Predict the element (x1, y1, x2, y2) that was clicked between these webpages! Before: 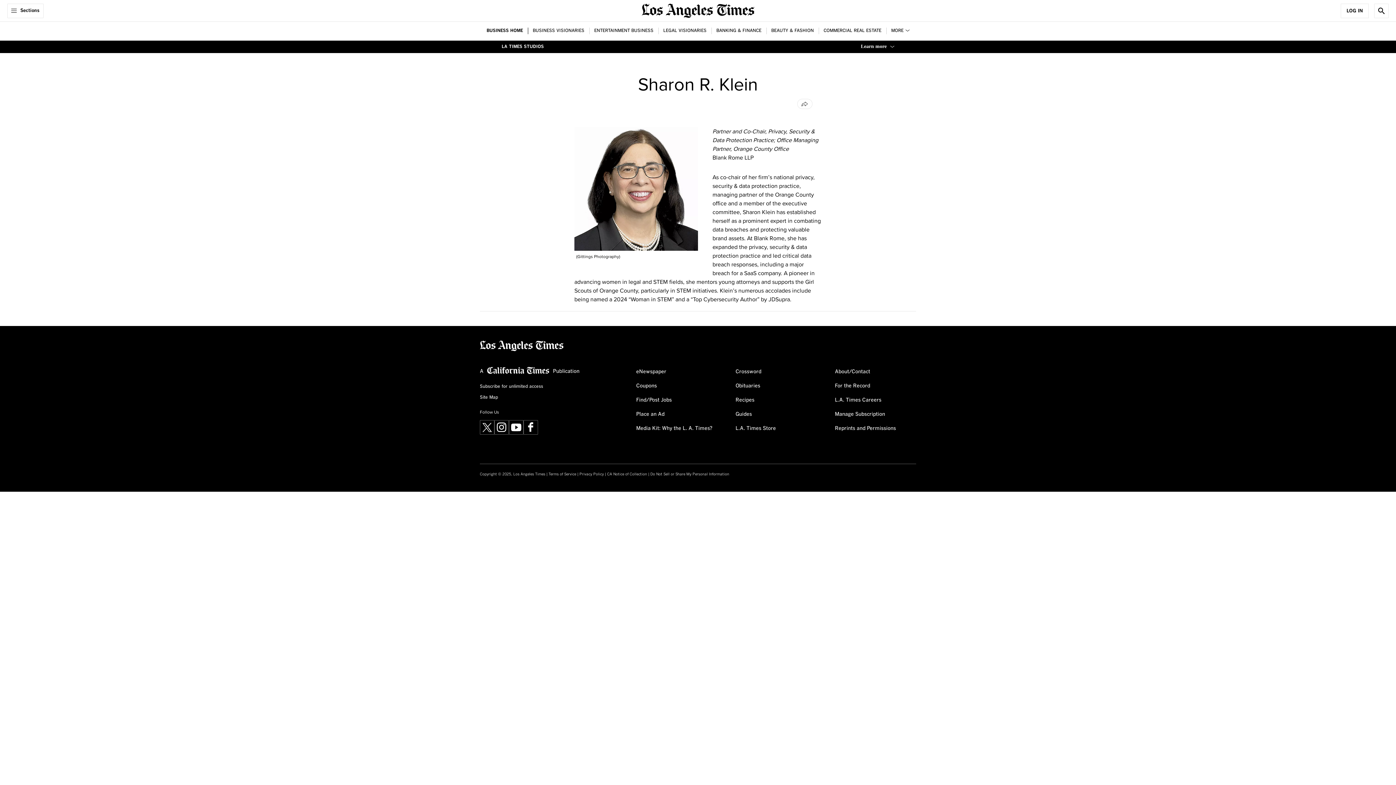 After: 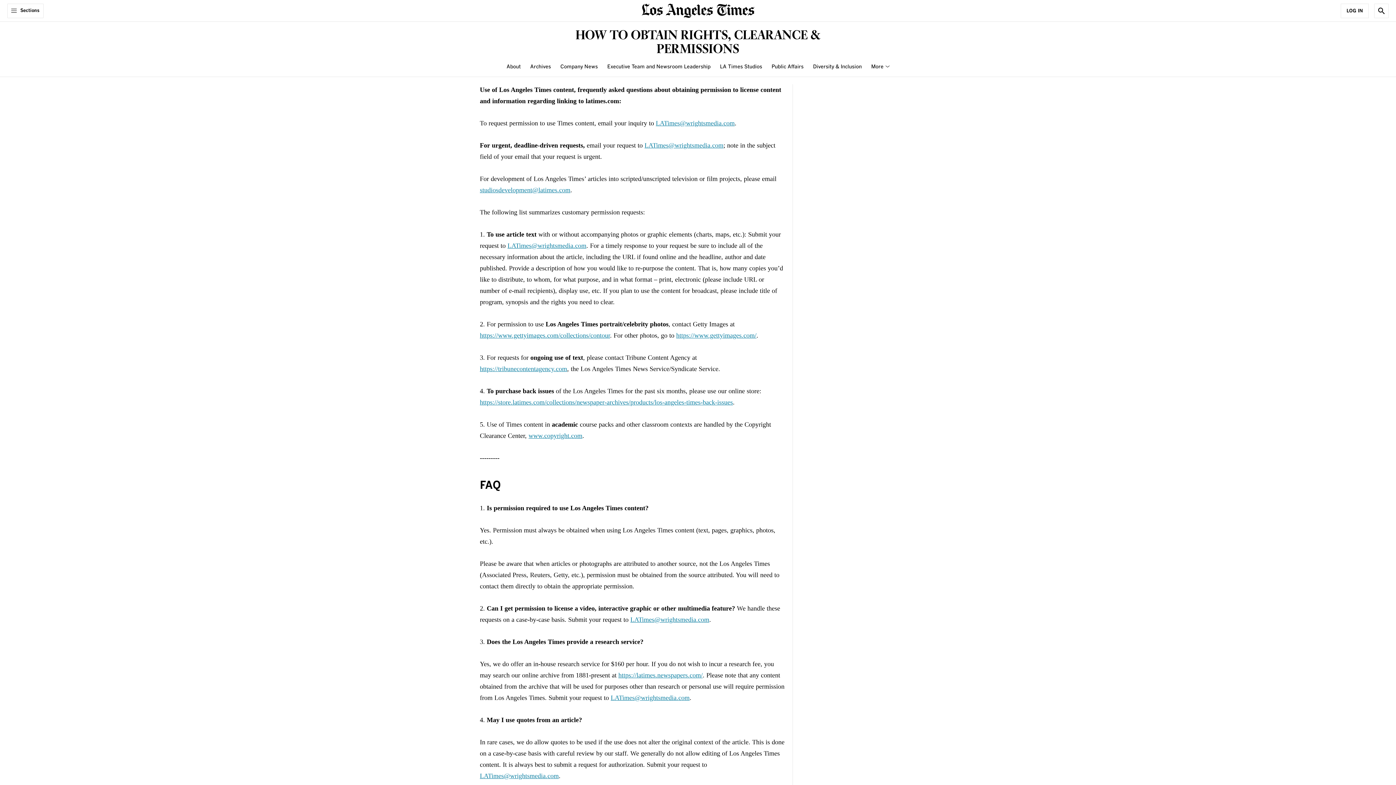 Action: bbox: (835, 422, 896, 434) label: Reprints and Permissions